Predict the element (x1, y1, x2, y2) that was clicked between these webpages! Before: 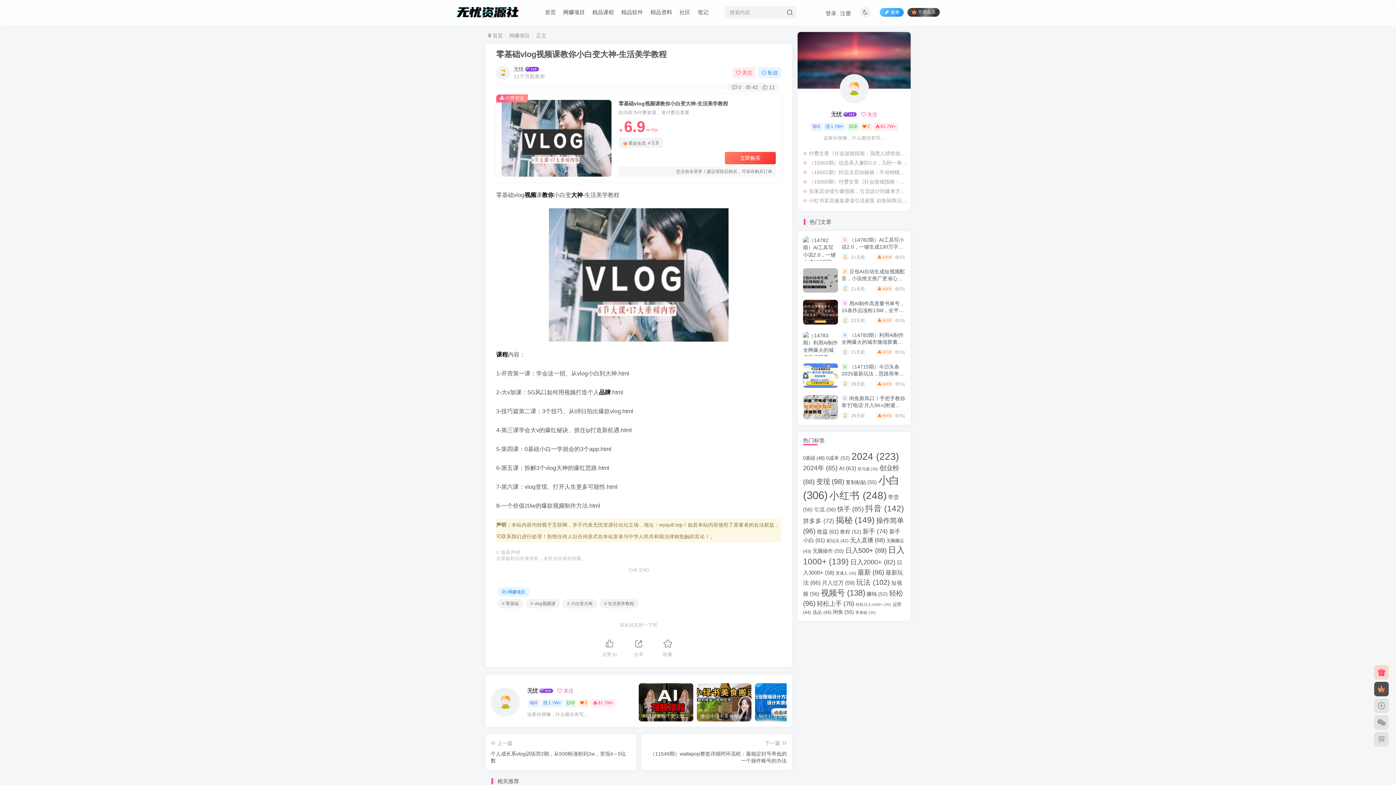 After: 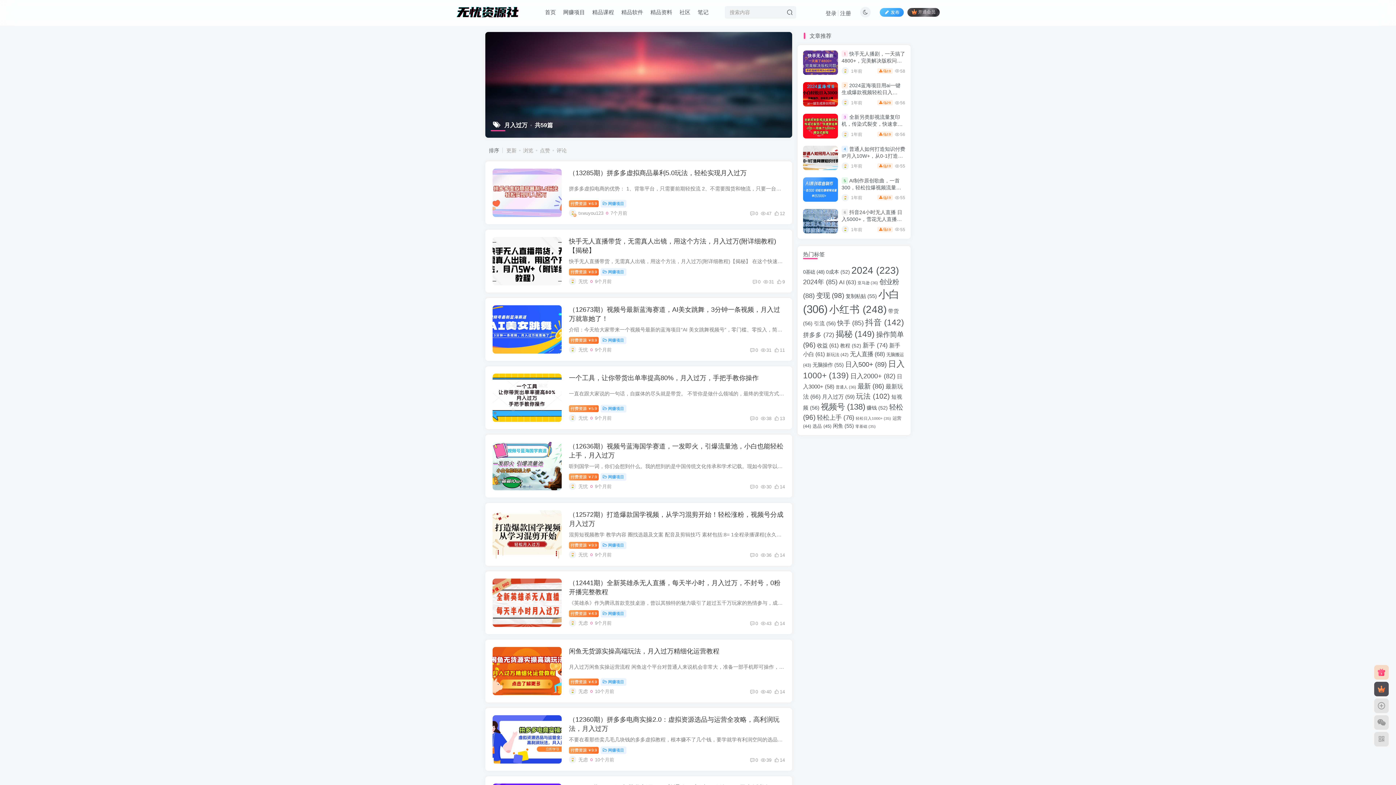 Action: label: 月入过万 (59 个项目) bbox: (822, 580, 854, 586)